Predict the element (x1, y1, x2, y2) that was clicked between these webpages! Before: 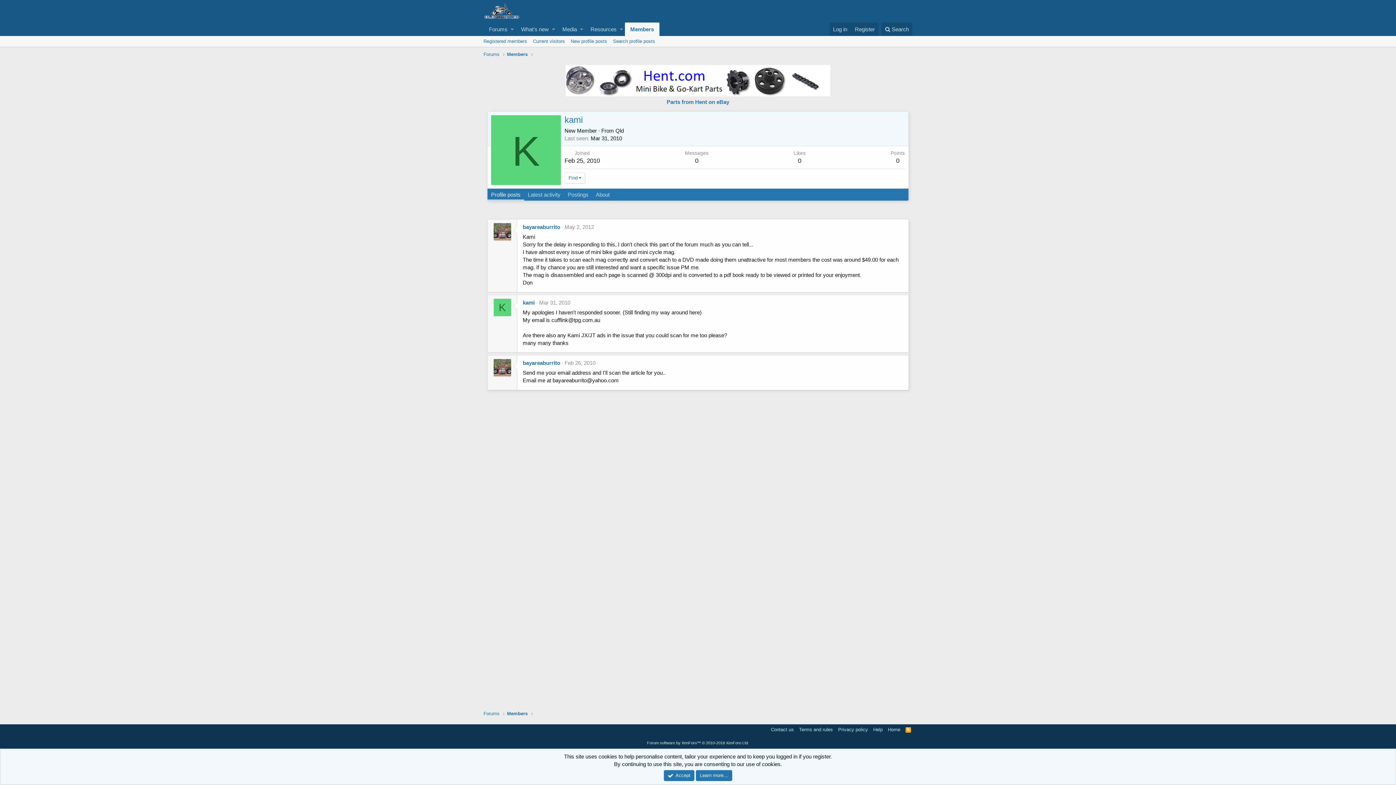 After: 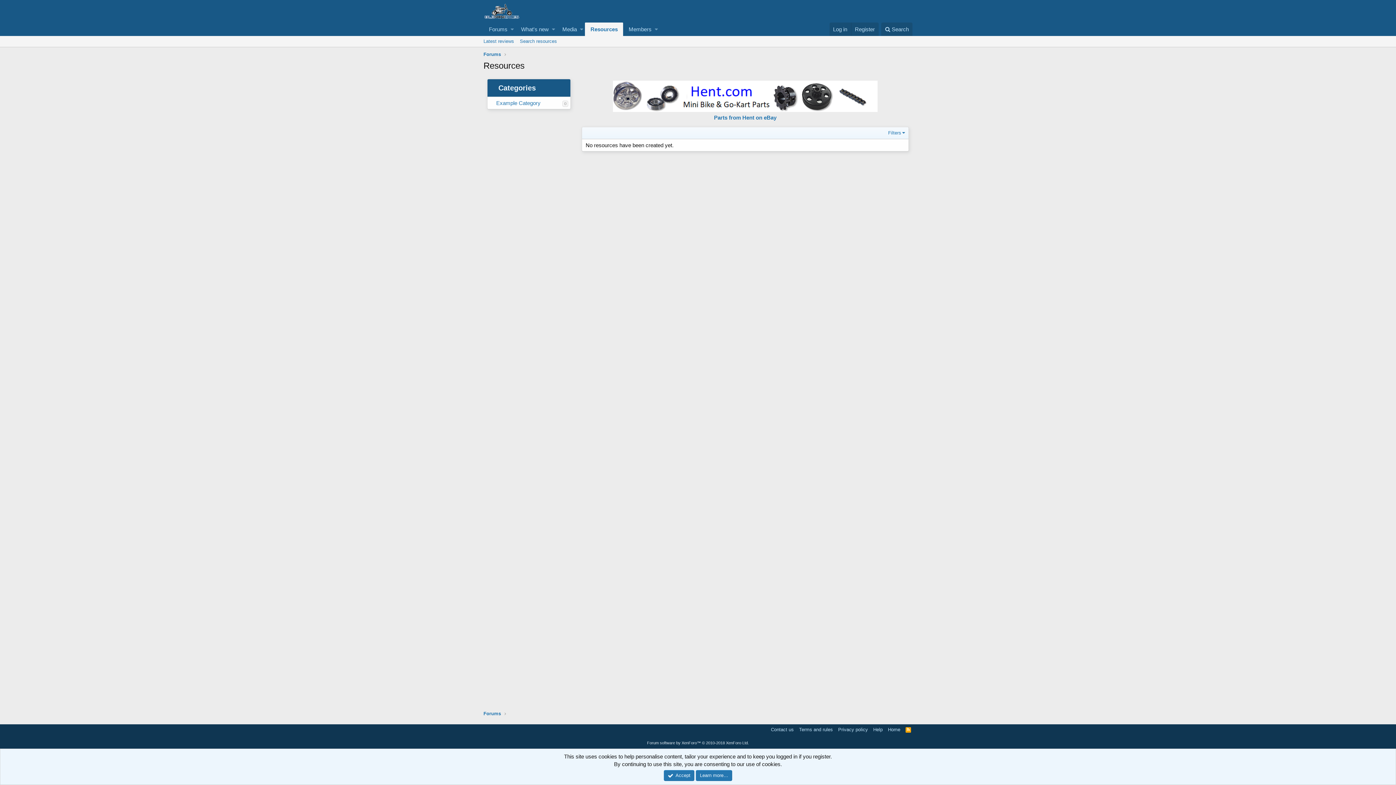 Action: label: Resources bbox: (585, 22, 618, 36)